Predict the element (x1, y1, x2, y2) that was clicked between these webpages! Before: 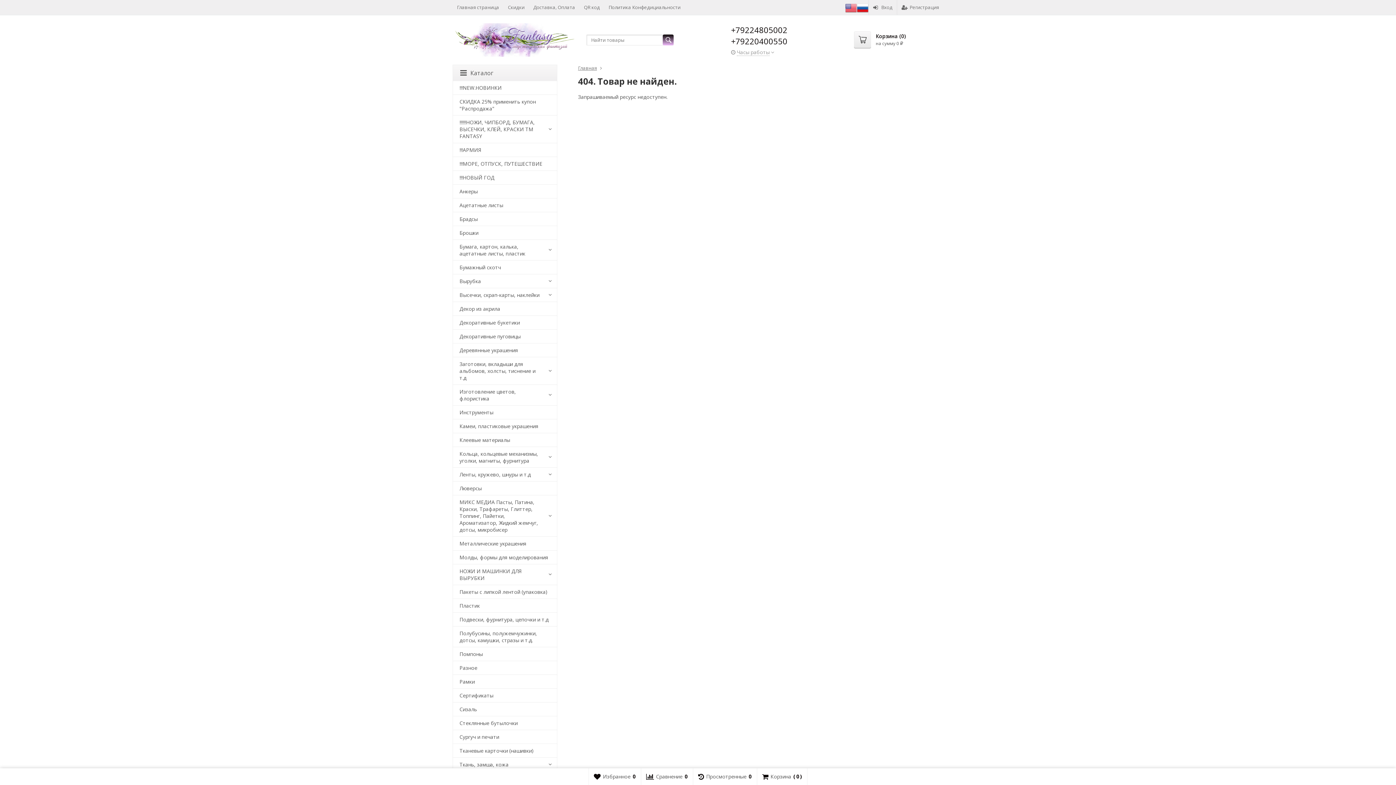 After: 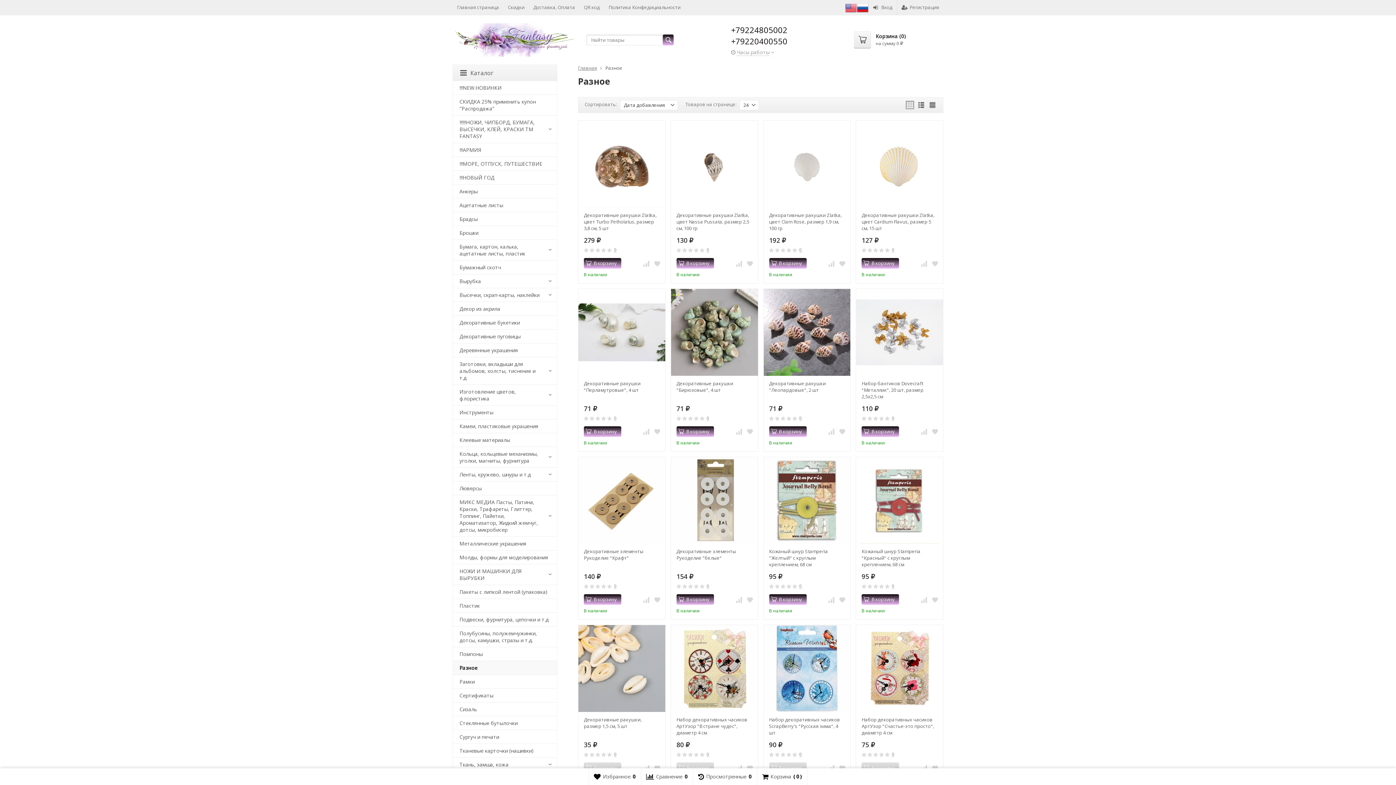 Action: label: Разное bbox: (453, 661, 557, 674)